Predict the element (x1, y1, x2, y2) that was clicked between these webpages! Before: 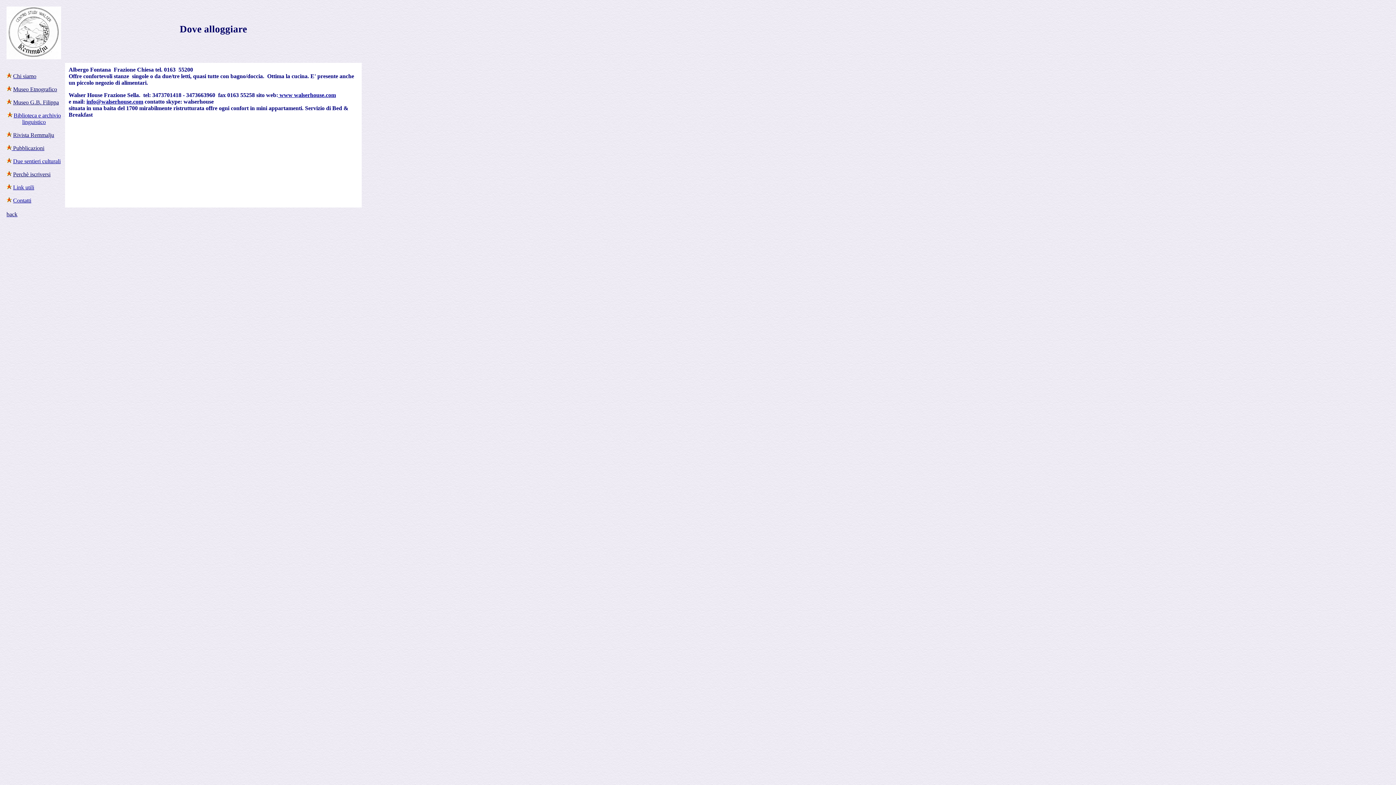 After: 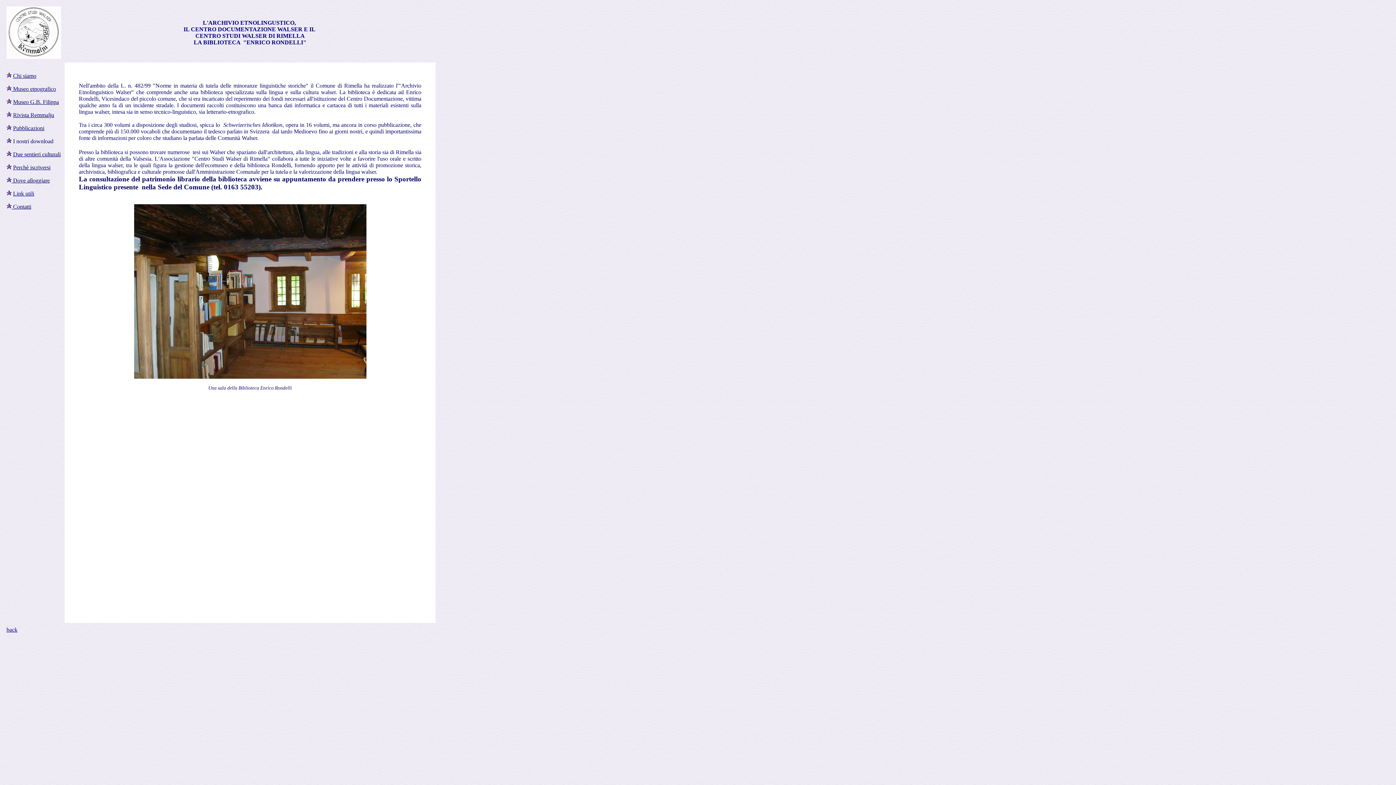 Action: label: Biblioteca e archivio linguistico bbox: (13, 112, 60, 125)